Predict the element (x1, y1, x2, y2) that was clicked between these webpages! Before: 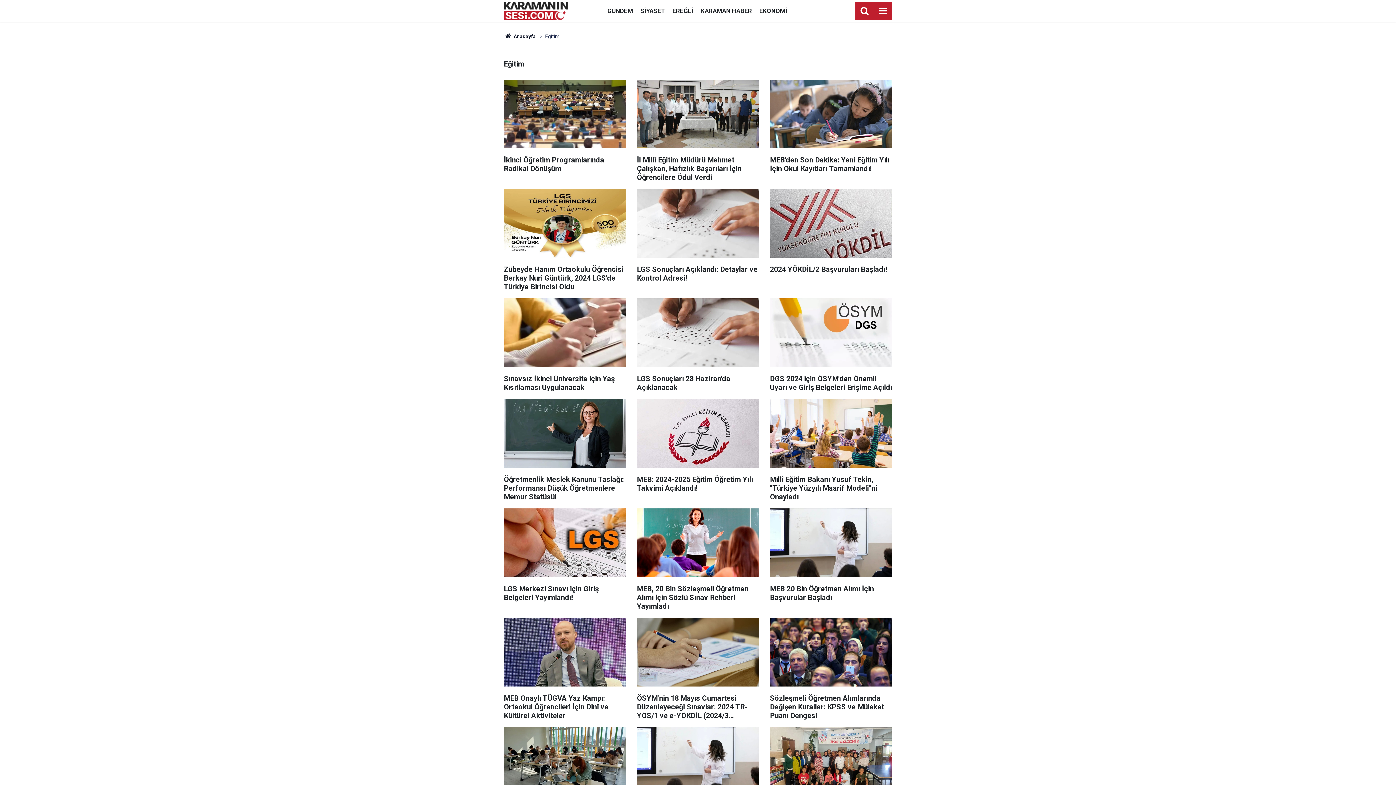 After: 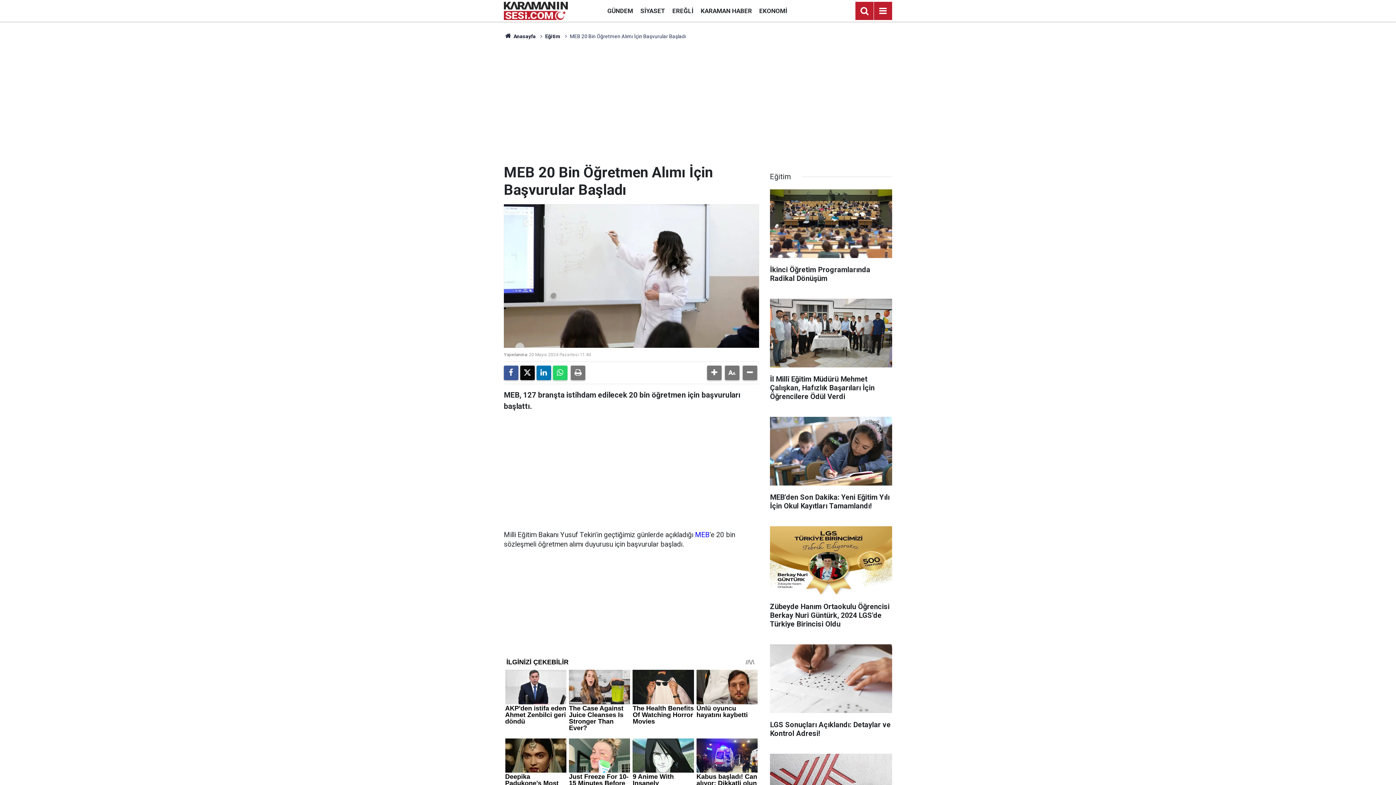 Action: bbox: (770, 508, 892, 618) label: MEB 20 Bin Öğretmen Alımı İçin Başvurular Başladı